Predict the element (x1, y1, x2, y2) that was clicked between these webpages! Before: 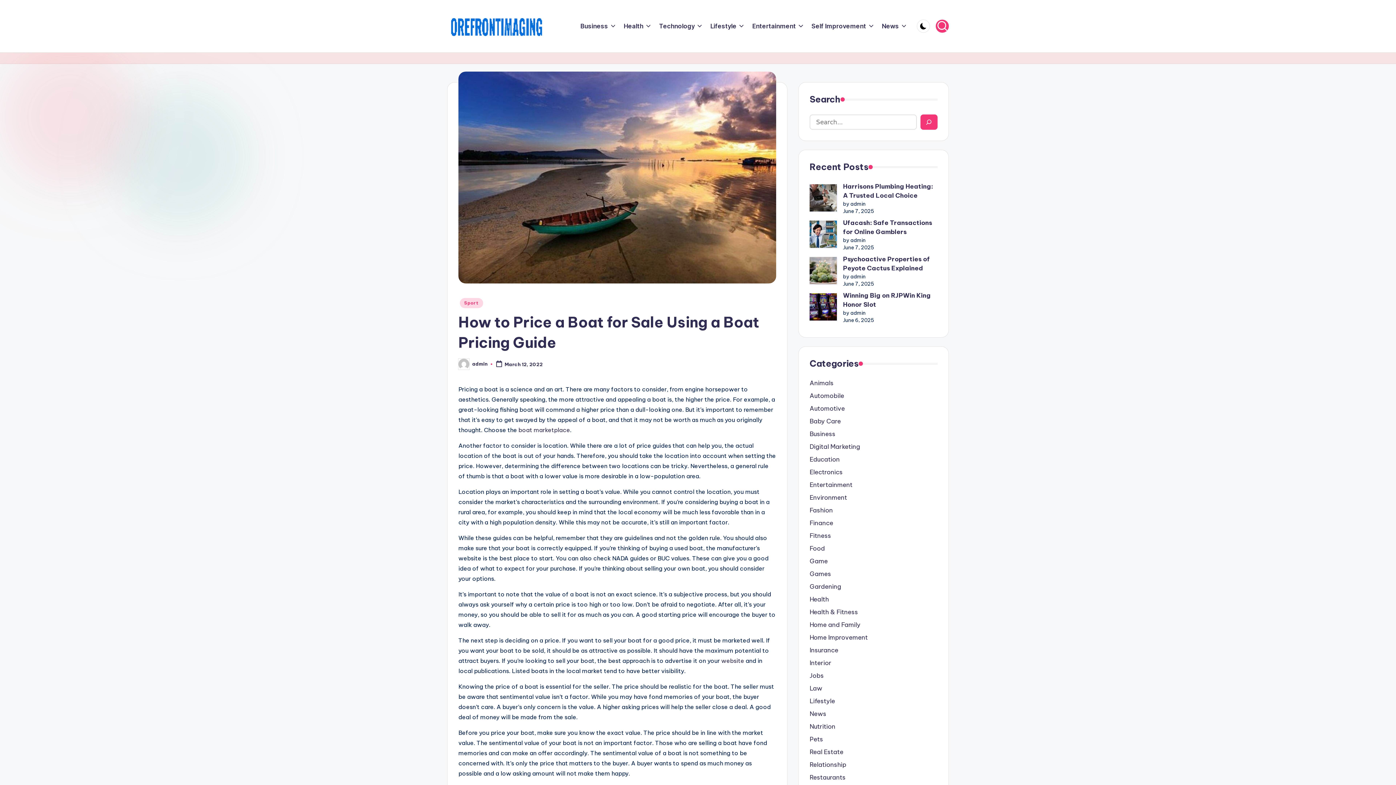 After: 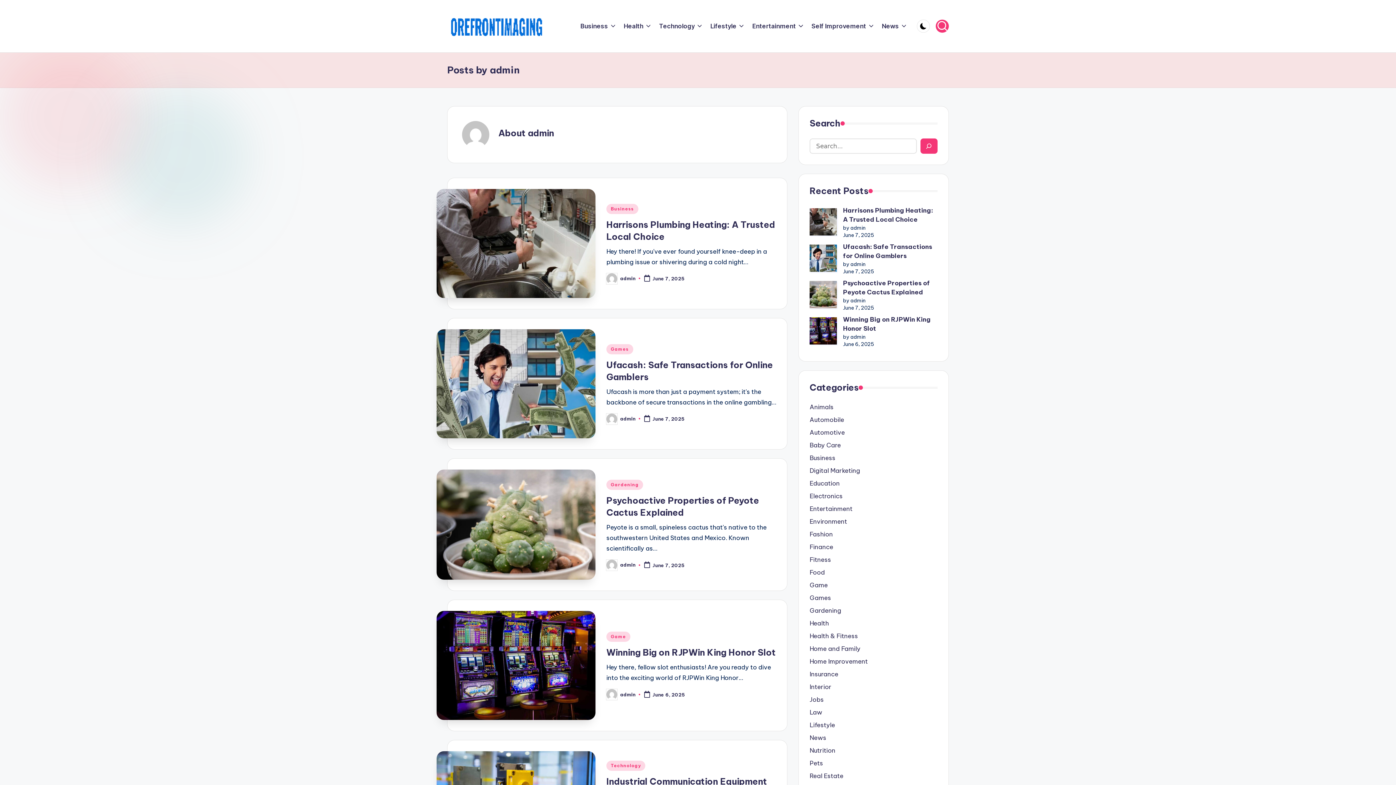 Action: label: admin bbox: (472, 361, 487, 367)